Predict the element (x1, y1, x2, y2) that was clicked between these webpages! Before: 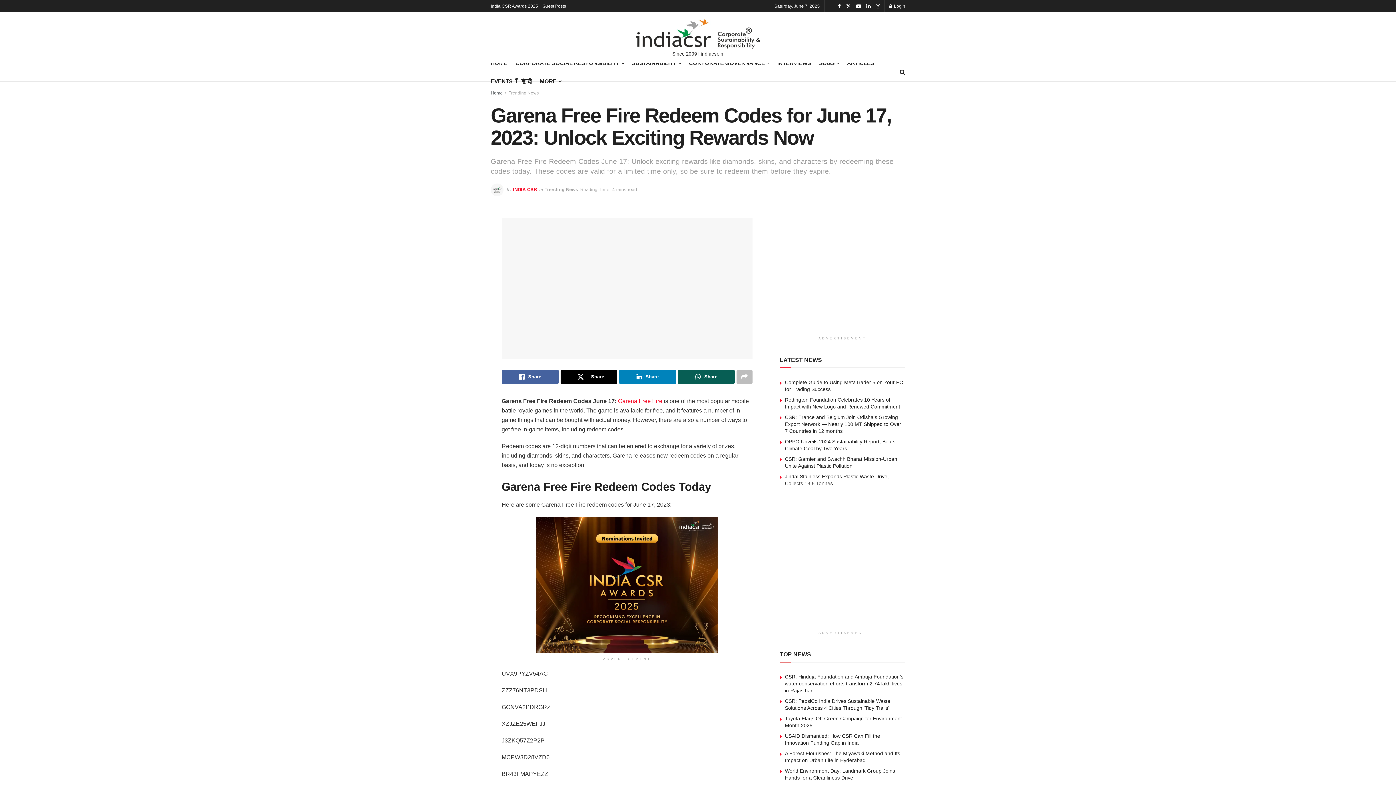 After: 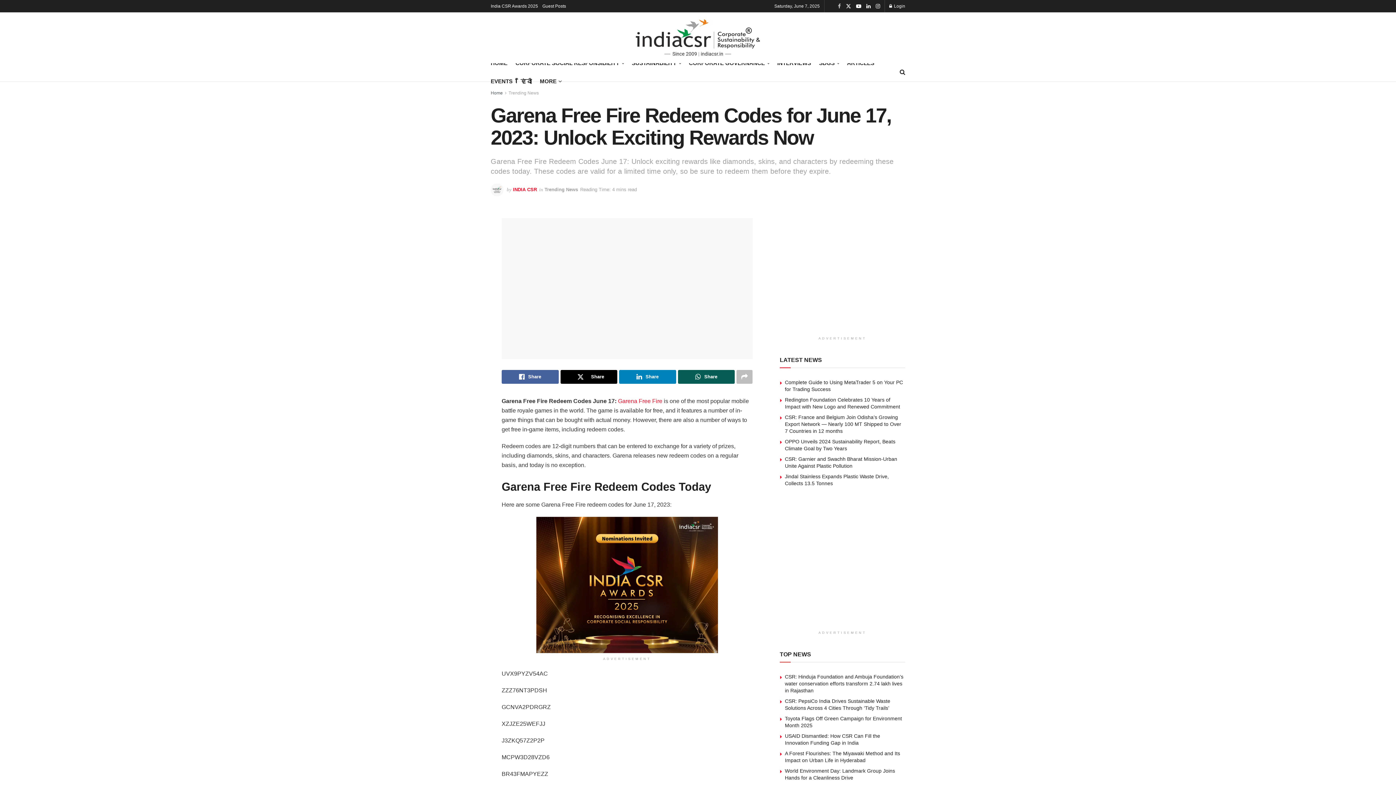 Action: bbox: (838, 0, 841, 12) label: Find us on Facebook